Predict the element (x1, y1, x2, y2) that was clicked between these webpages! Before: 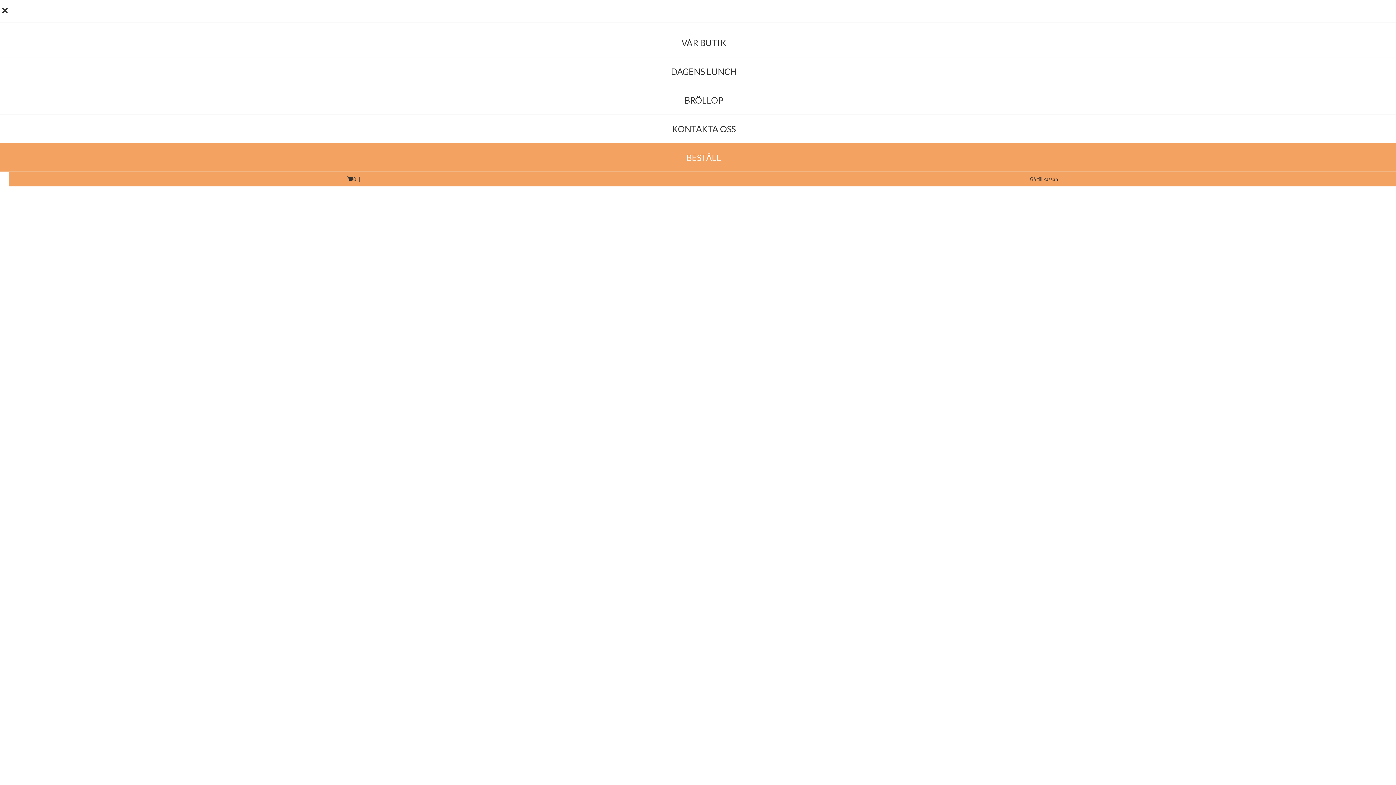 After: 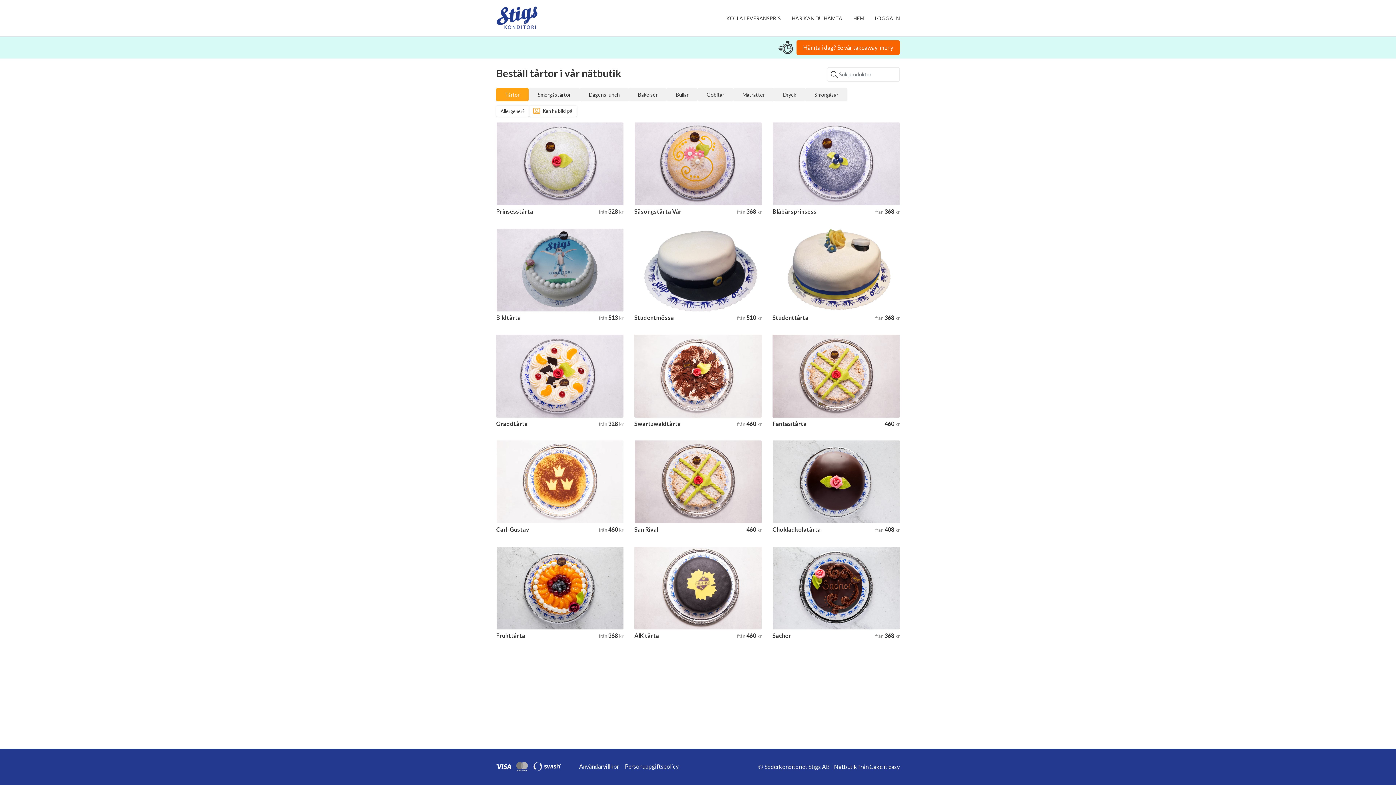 Action: bbox: (5, 151, 1402, 163) label: BESTÄLL